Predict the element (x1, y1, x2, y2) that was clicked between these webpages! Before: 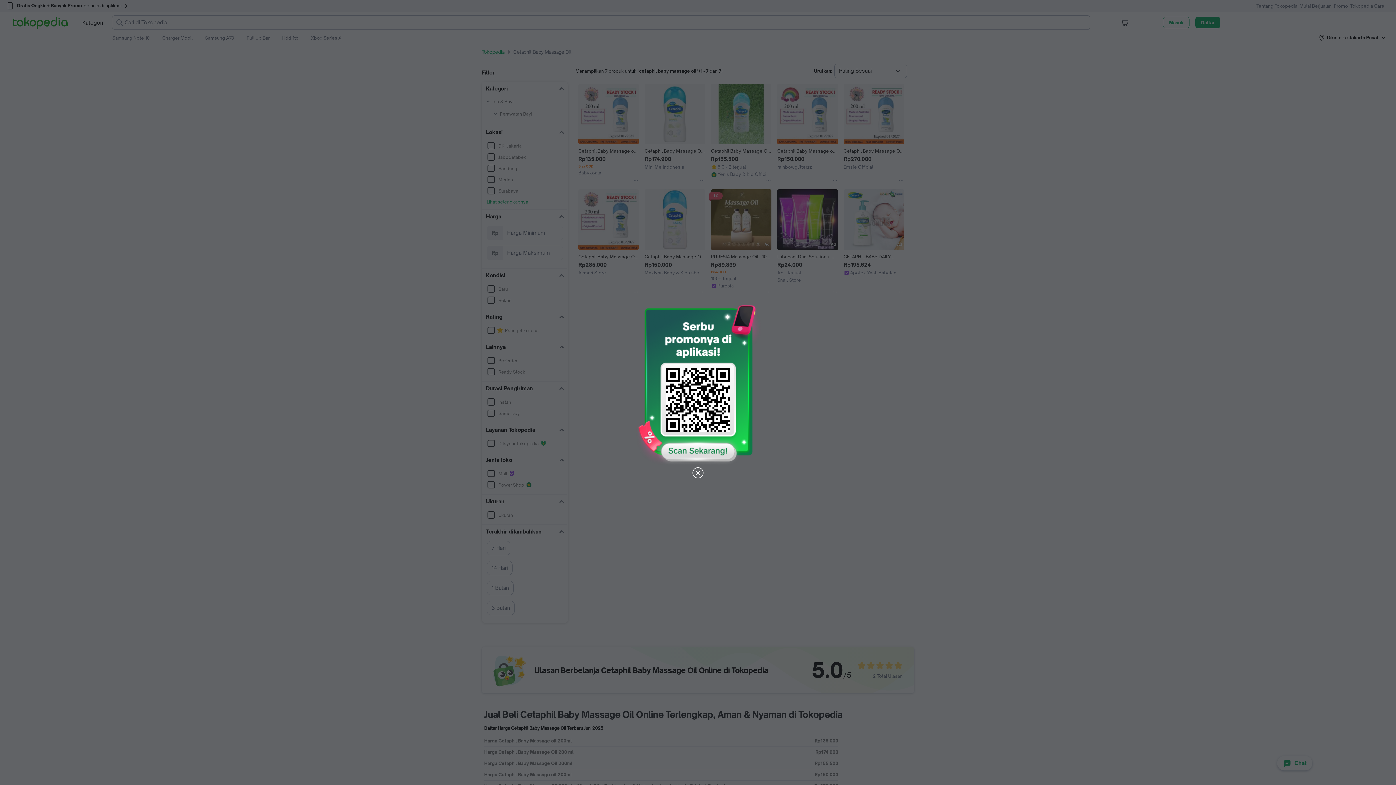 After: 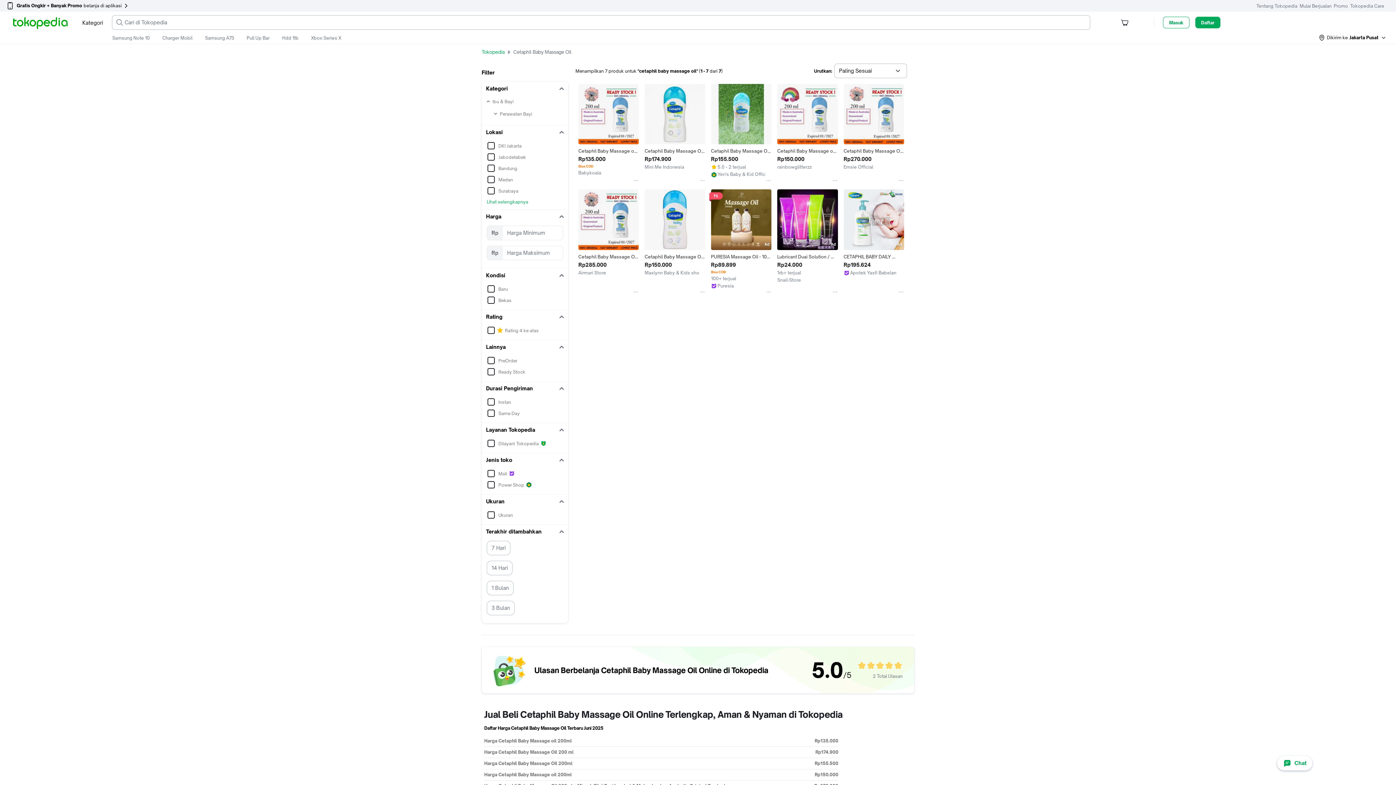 Action: bbox: (691, 466, 704, 480)